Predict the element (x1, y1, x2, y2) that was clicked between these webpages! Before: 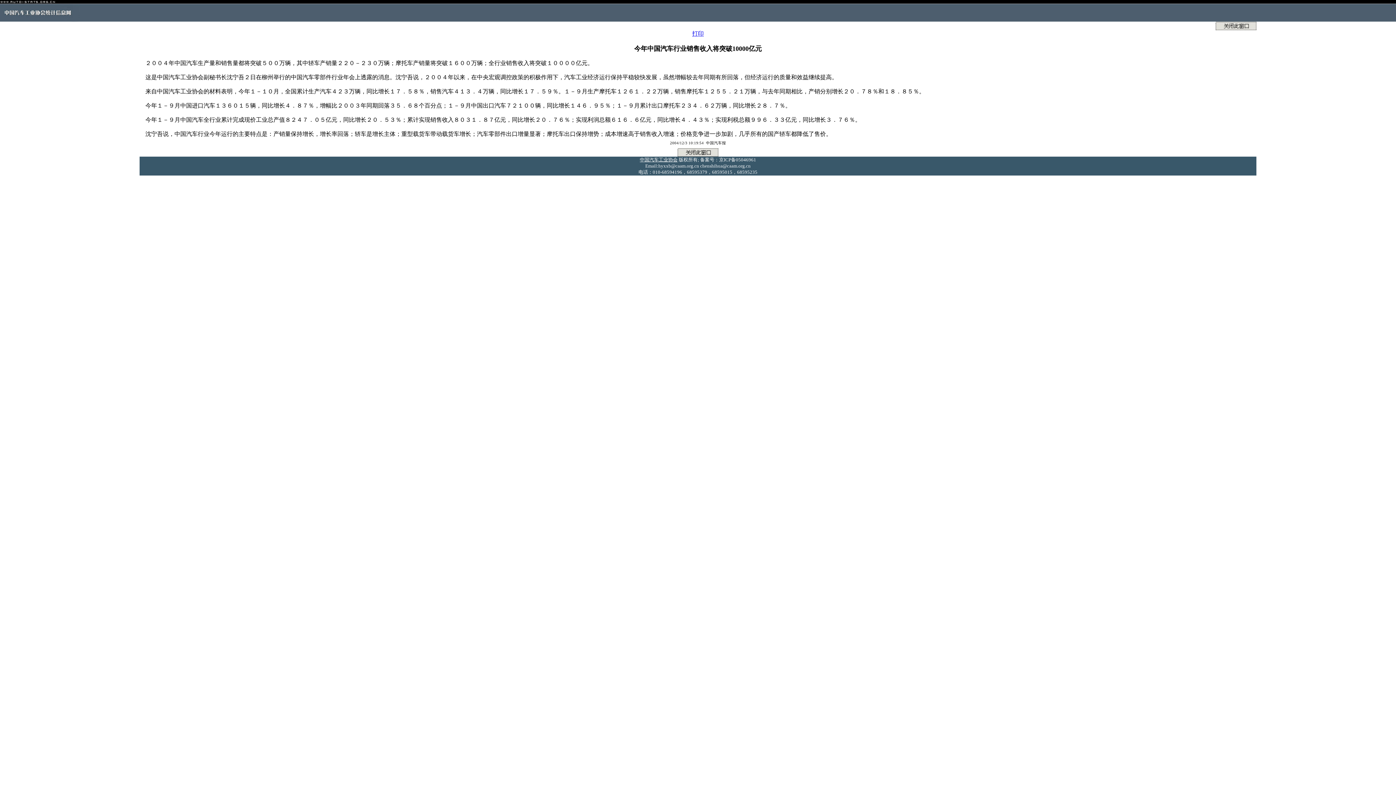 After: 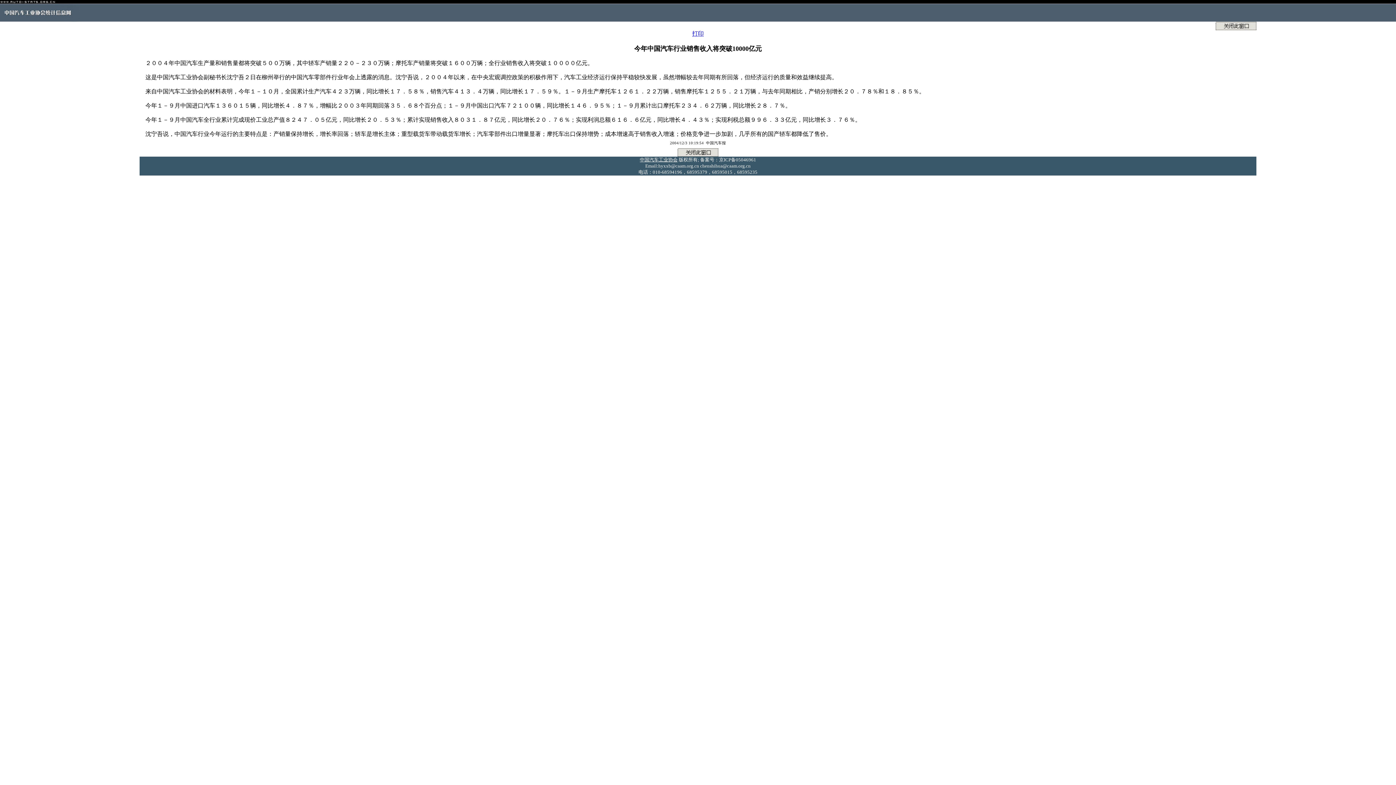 Action: bbox: (1216, 25, 1256, 31)